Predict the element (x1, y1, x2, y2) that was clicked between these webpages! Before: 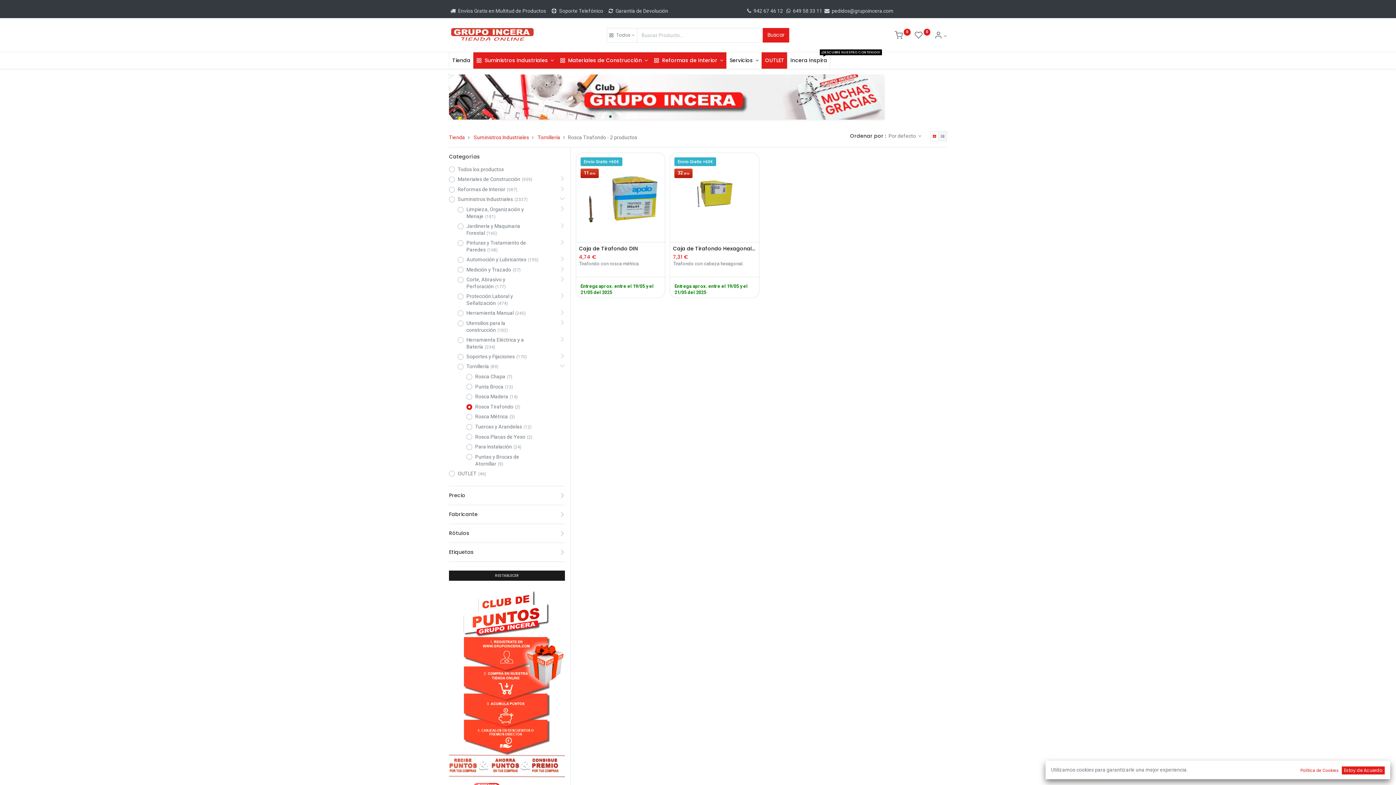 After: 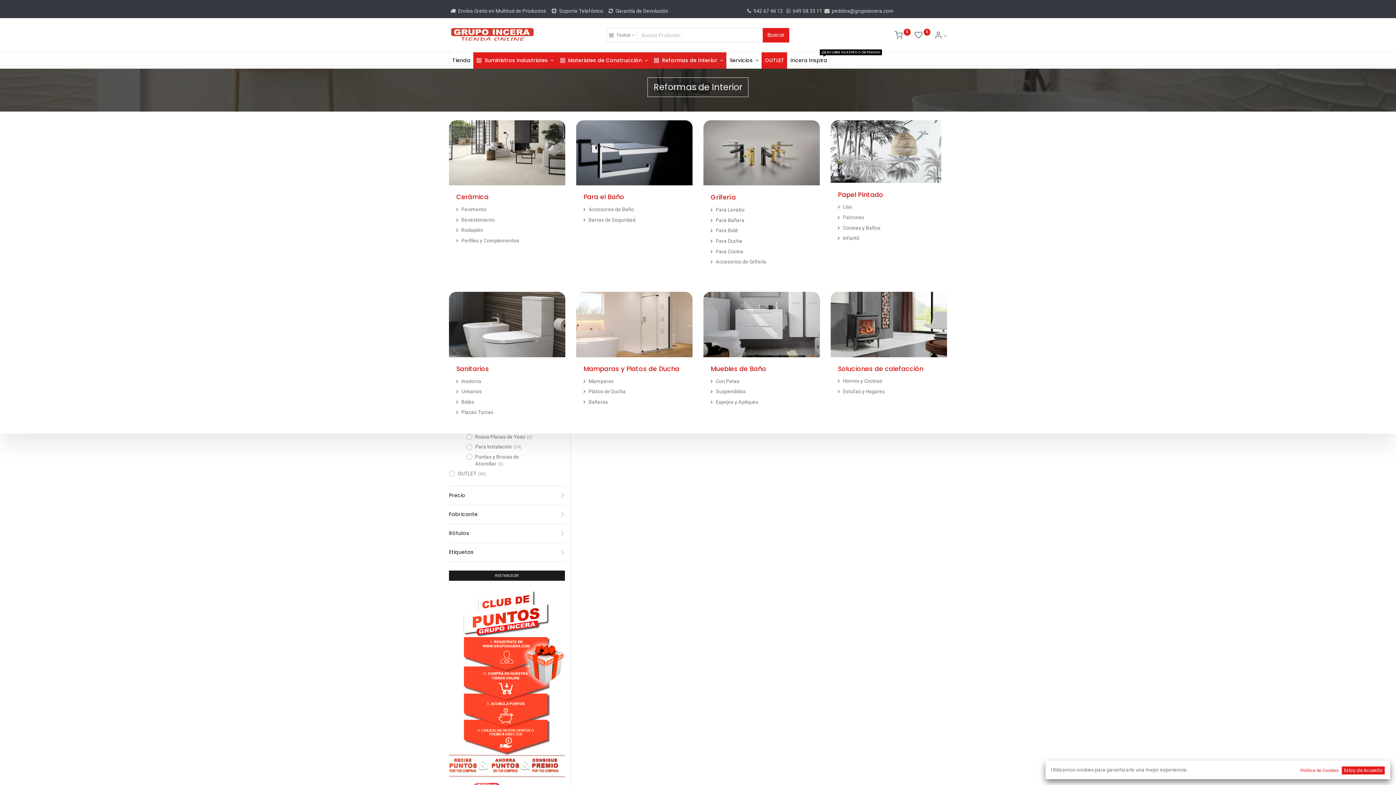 Action: label:  Reformas de Interior  bbox: (651, 52, 726, 68)